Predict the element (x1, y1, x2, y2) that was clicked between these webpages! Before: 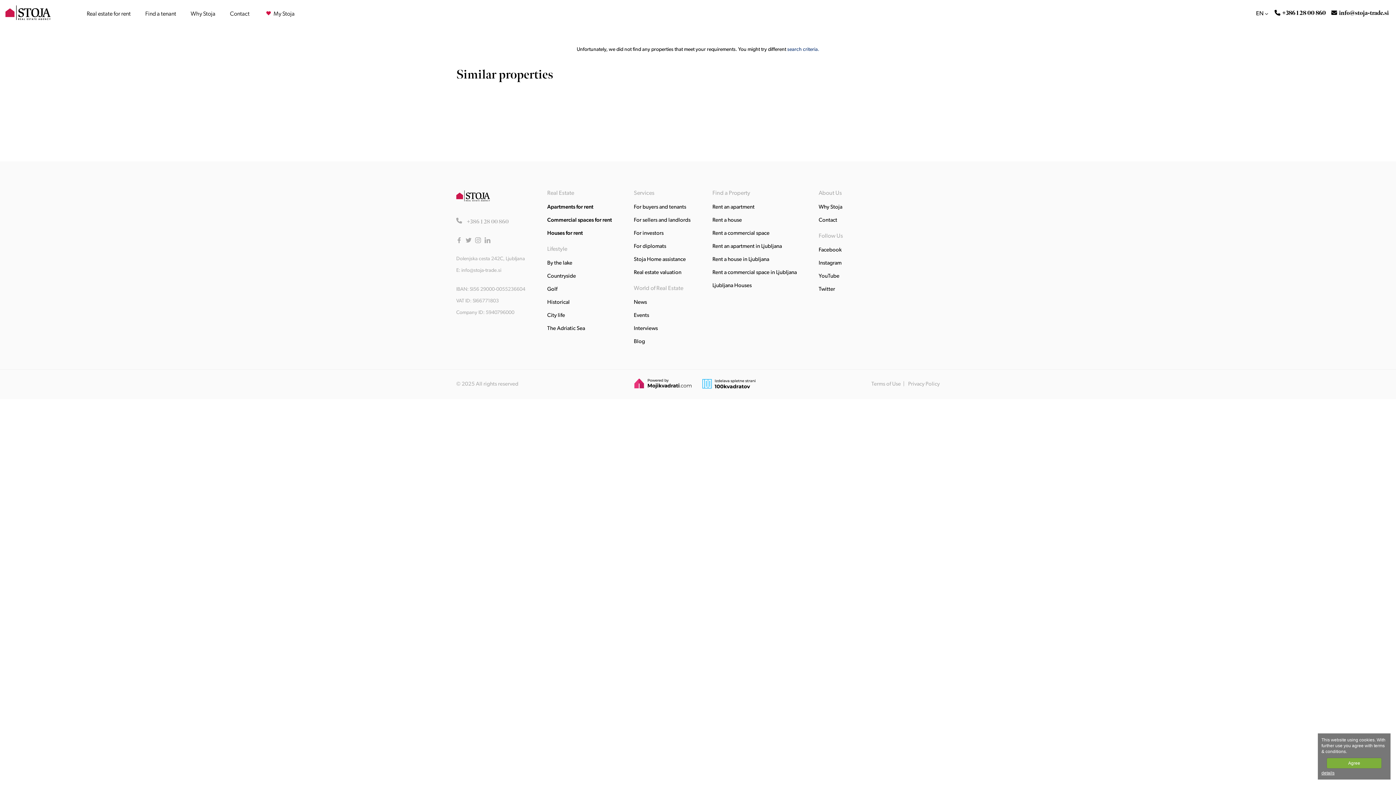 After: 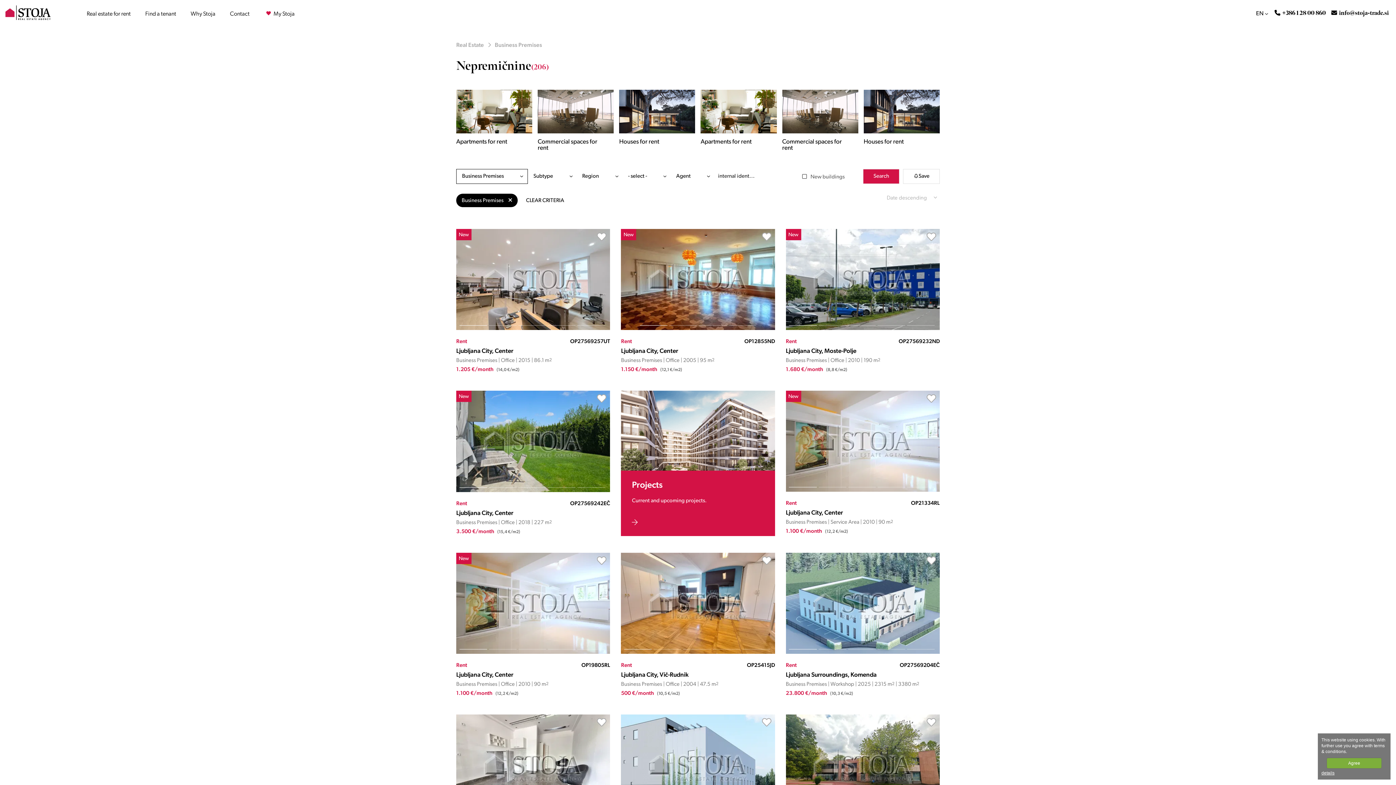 Action: bbox: (547, 216, 612, 224) label: Commercial spaces for rent